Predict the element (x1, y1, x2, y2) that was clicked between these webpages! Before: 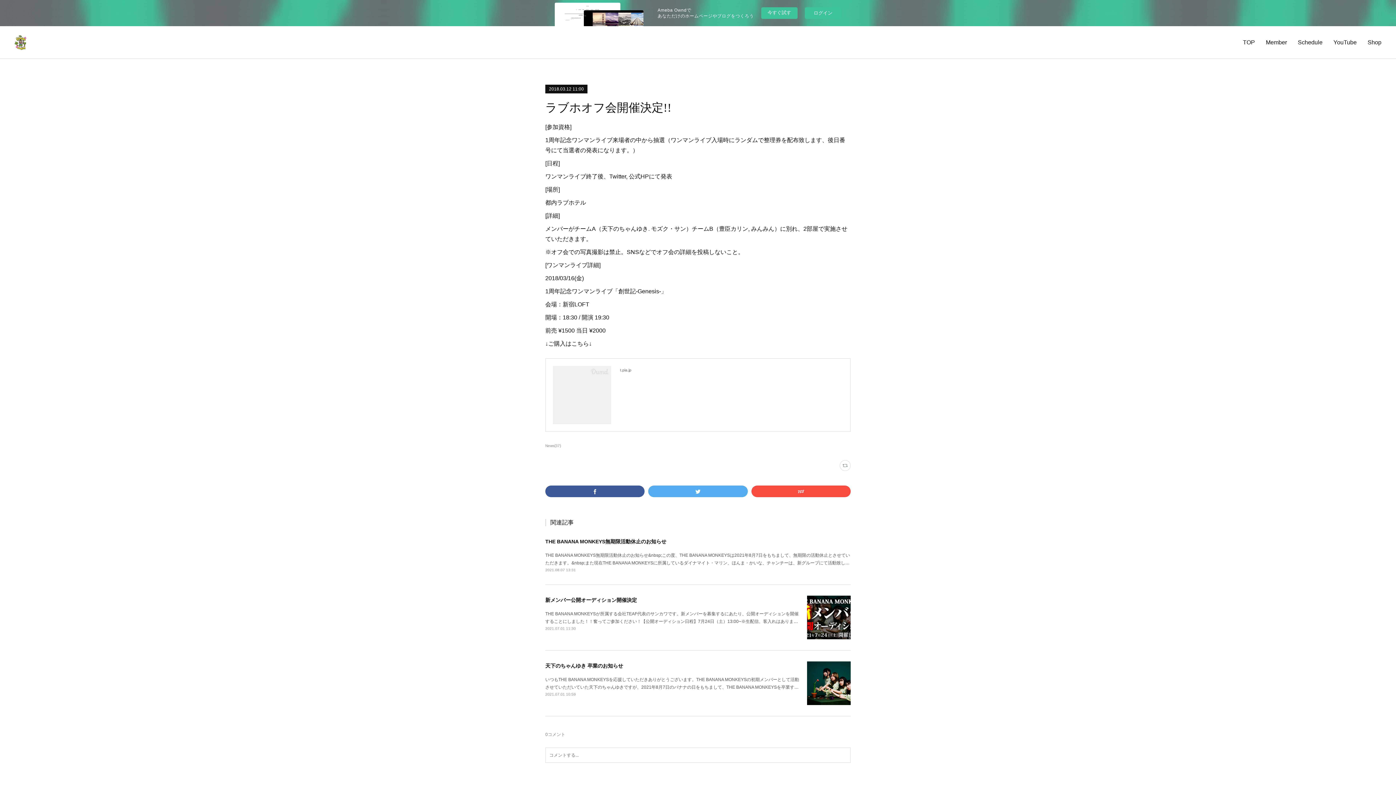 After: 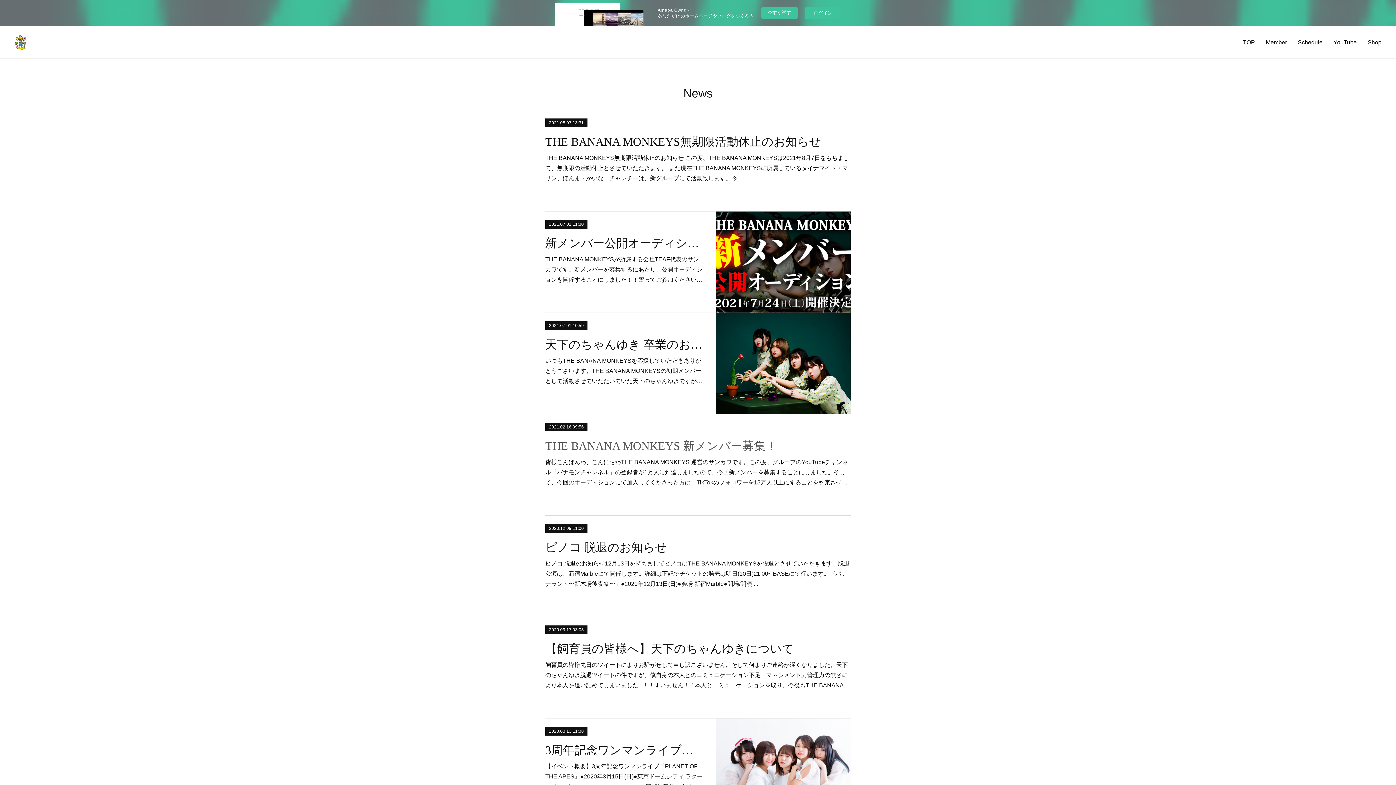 Action: bbox: (545, 444, 561, 448) label: News(37)